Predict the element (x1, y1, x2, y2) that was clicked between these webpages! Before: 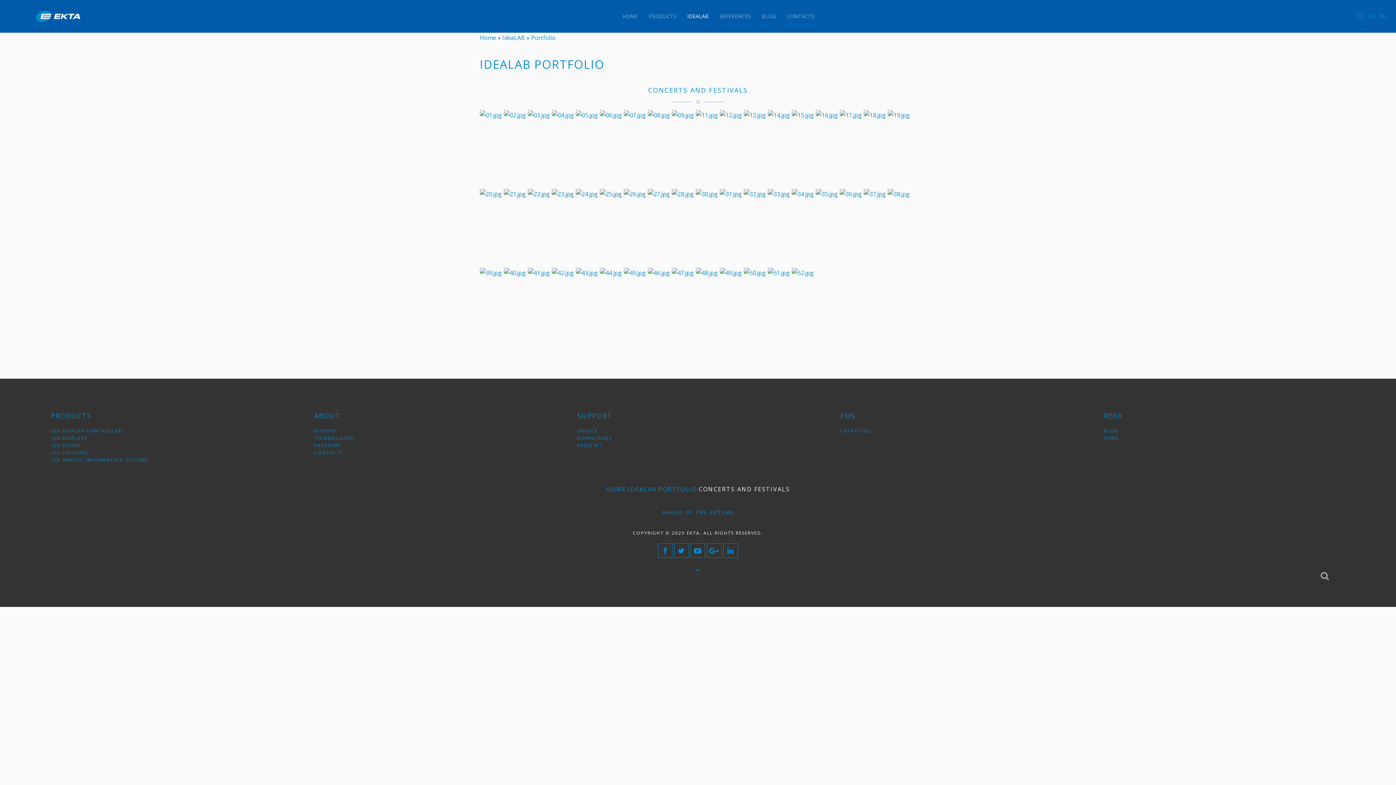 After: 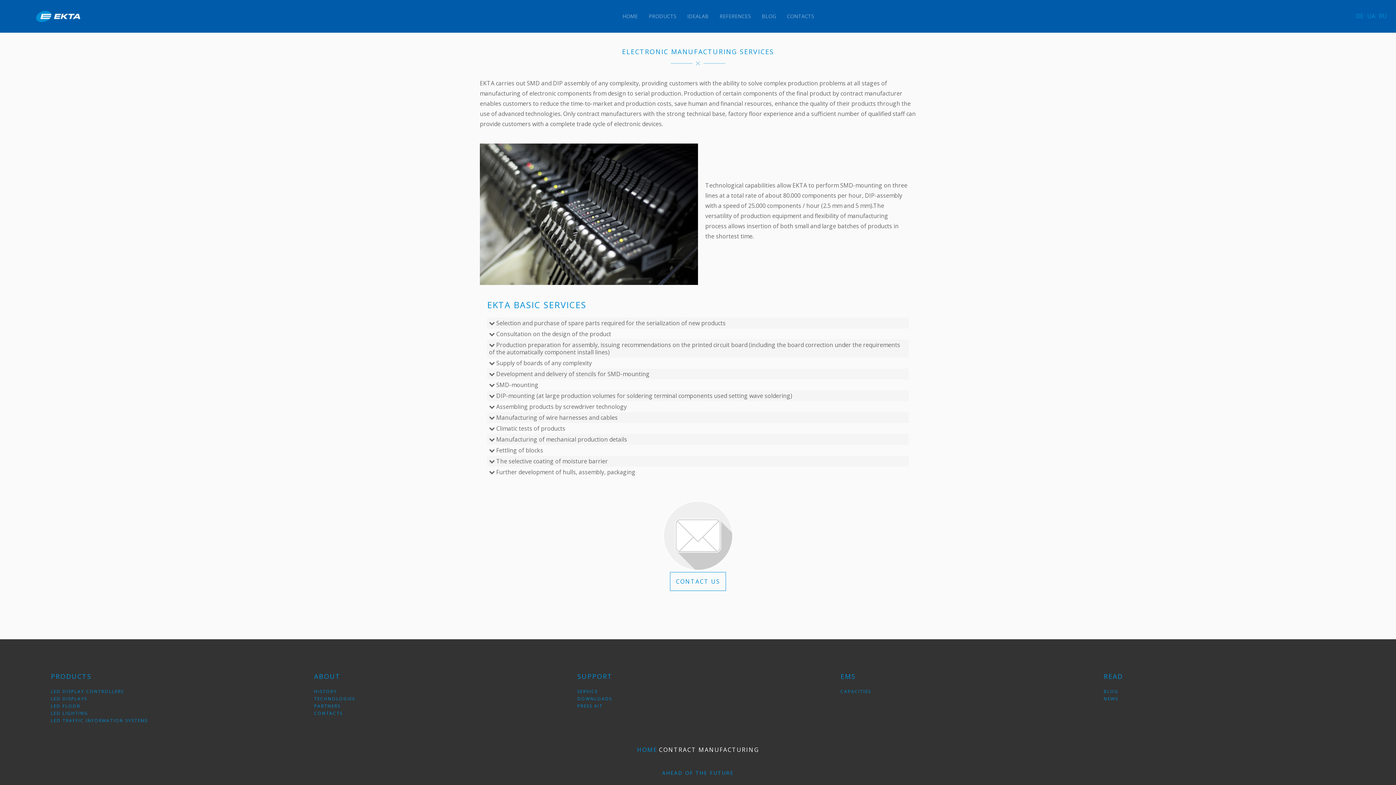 Action: label: CAPACITIES bbox: (840, 428, 871, 434)